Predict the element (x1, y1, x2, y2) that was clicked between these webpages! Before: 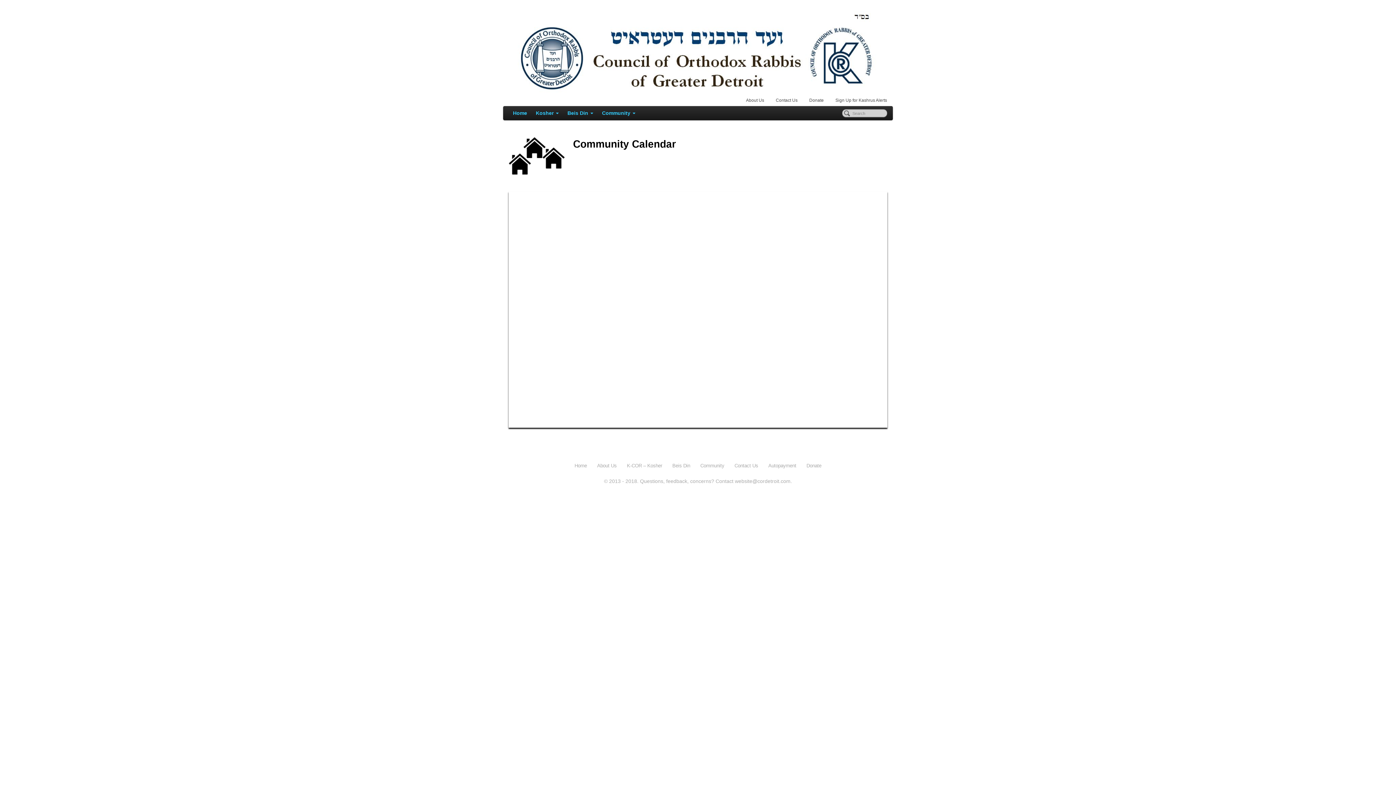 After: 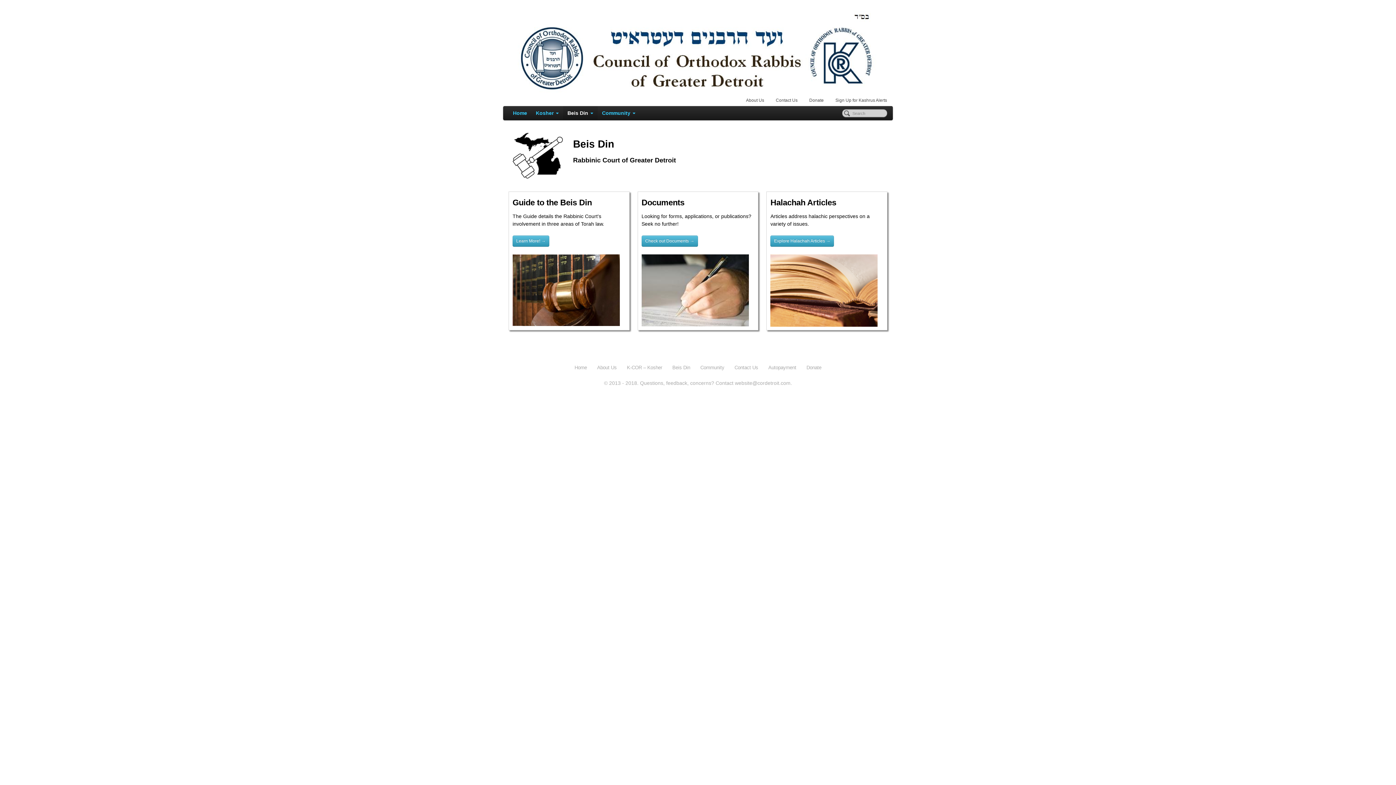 Action: label: Beis Din bbox: (671, 461, 691, 470)